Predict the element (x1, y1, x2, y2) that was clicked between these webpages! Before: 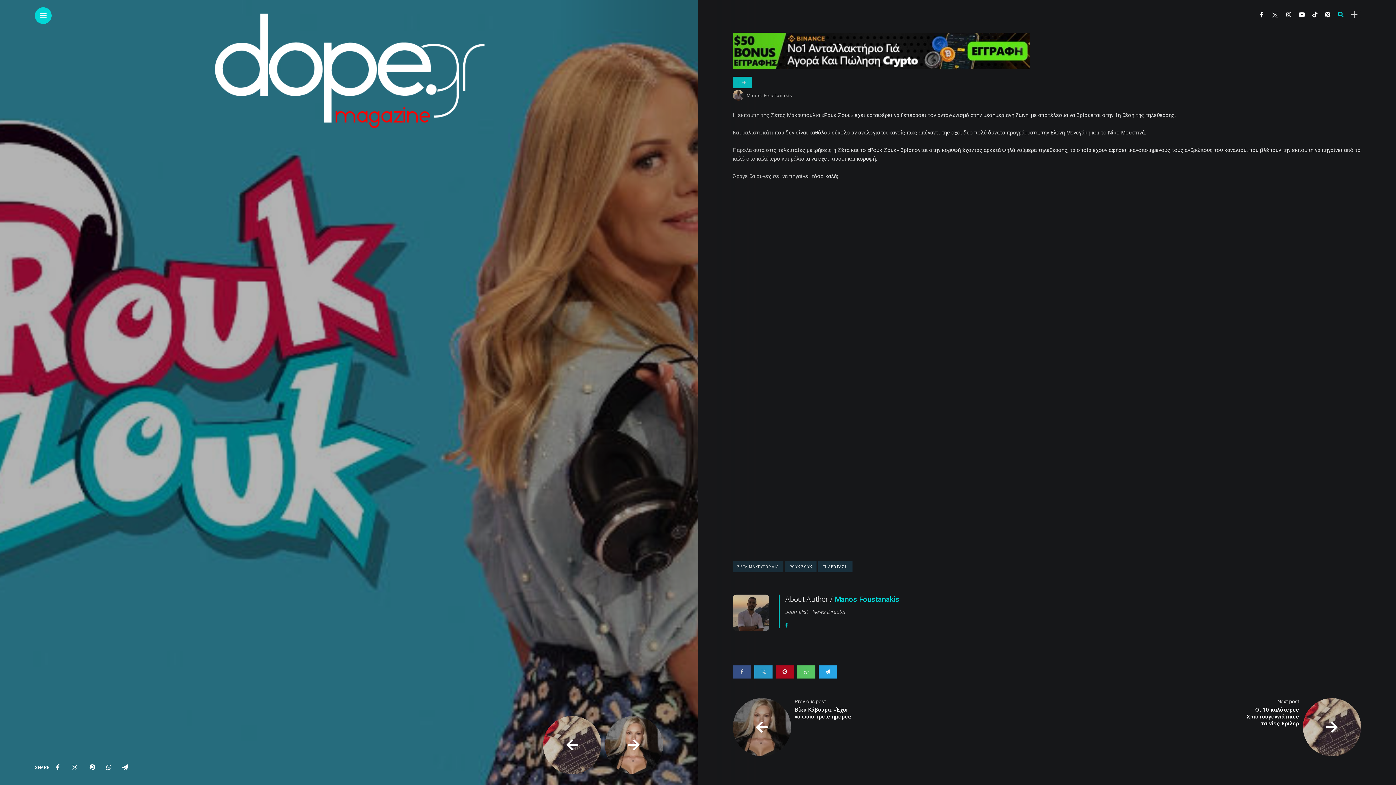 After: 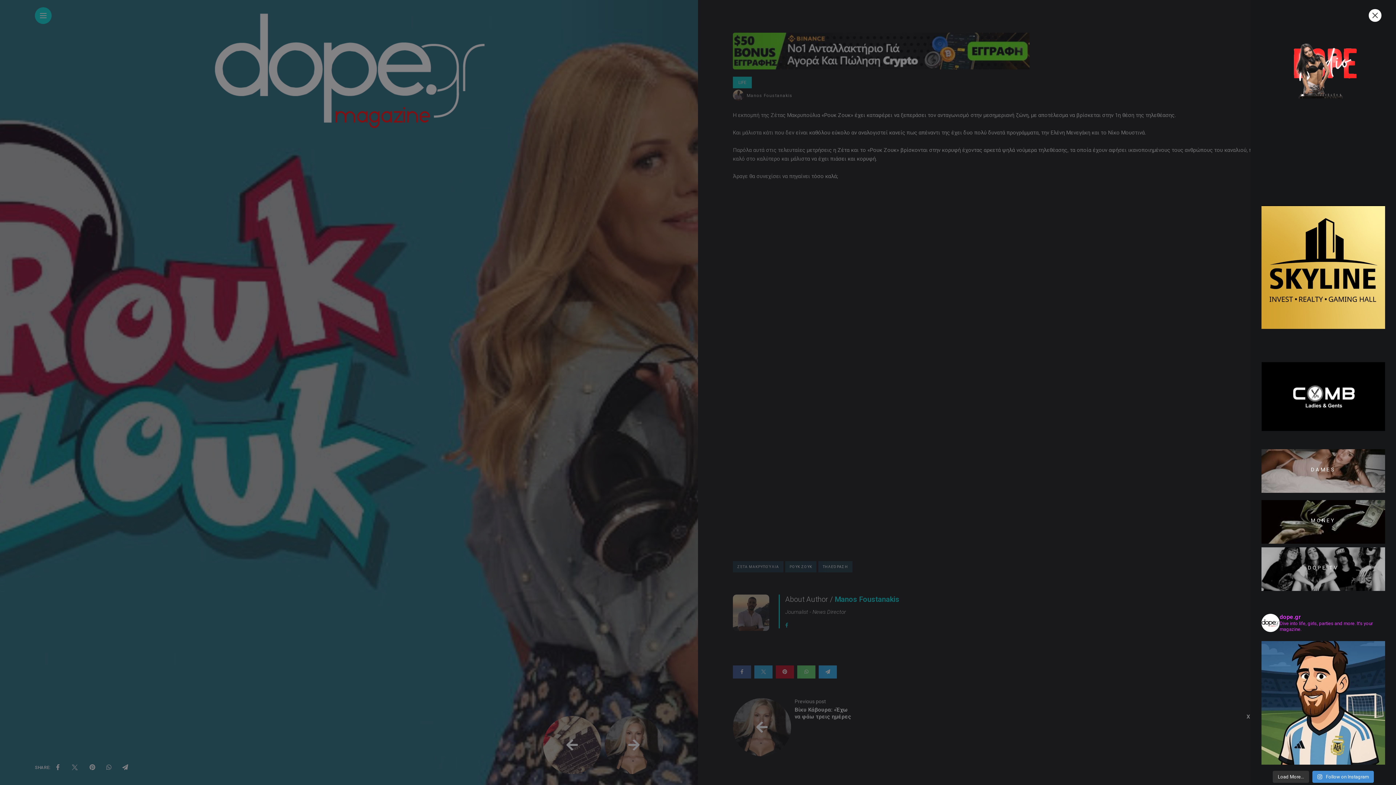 Action: bbox: (1351, 12, 1357, 16)